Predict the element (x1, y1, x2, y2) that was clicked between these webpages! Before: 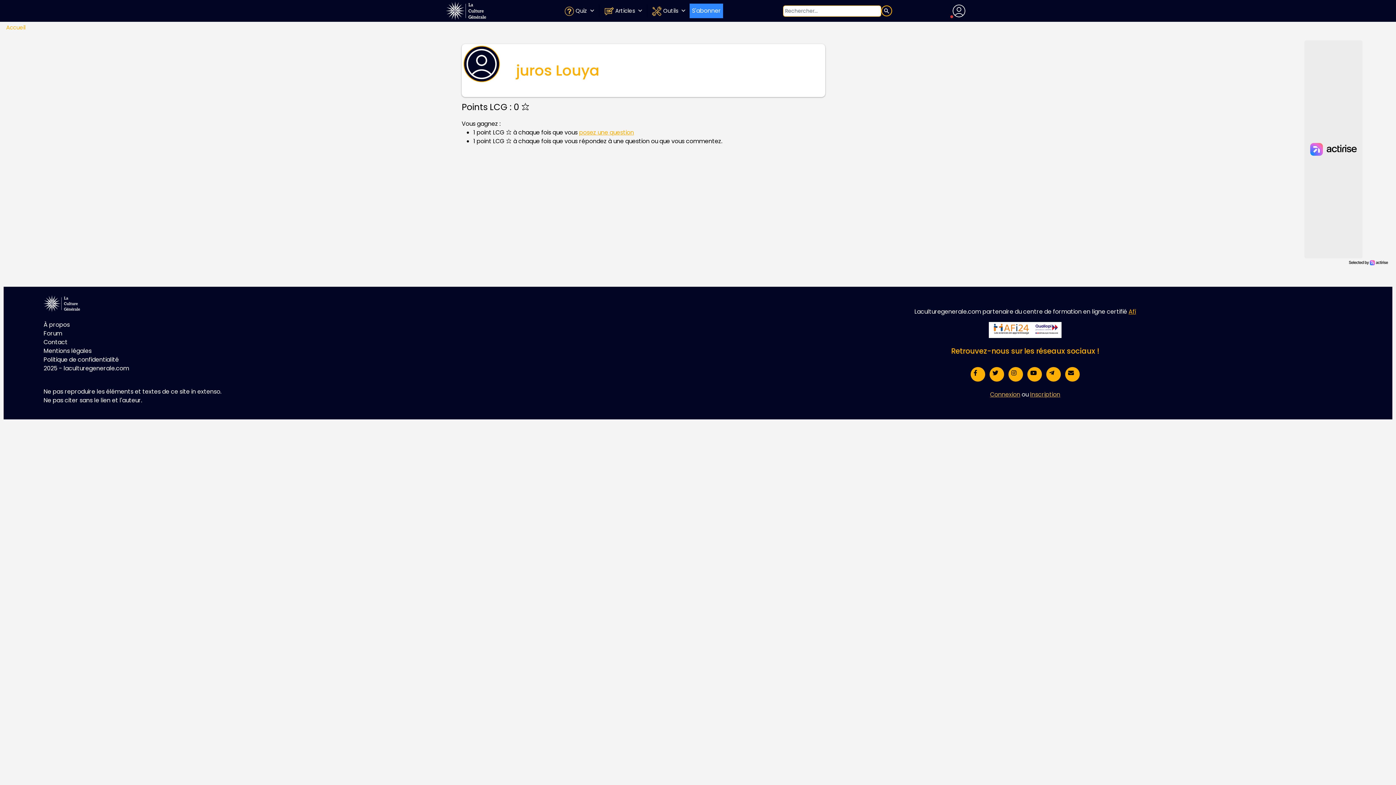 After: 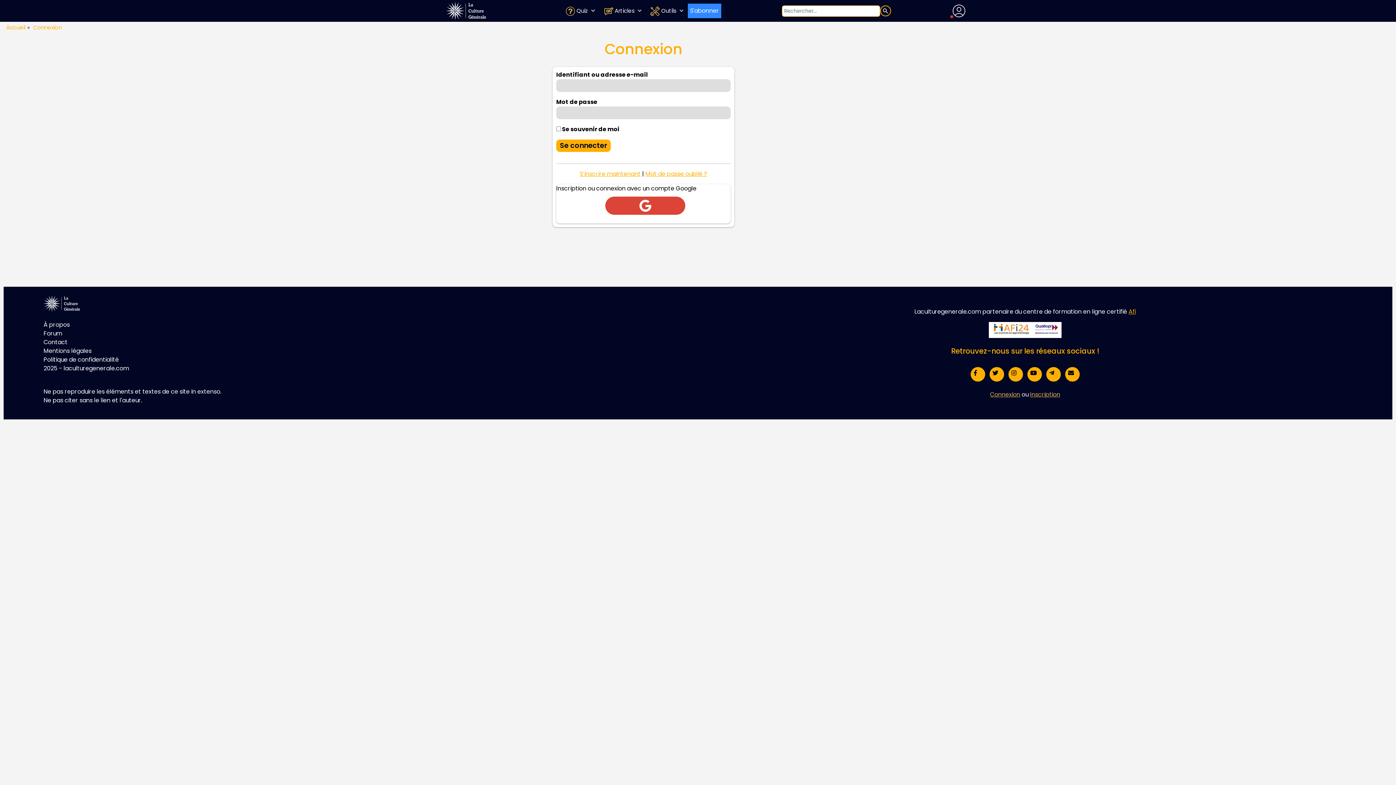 Action: bbox: (1008, 367, 1023, 381)